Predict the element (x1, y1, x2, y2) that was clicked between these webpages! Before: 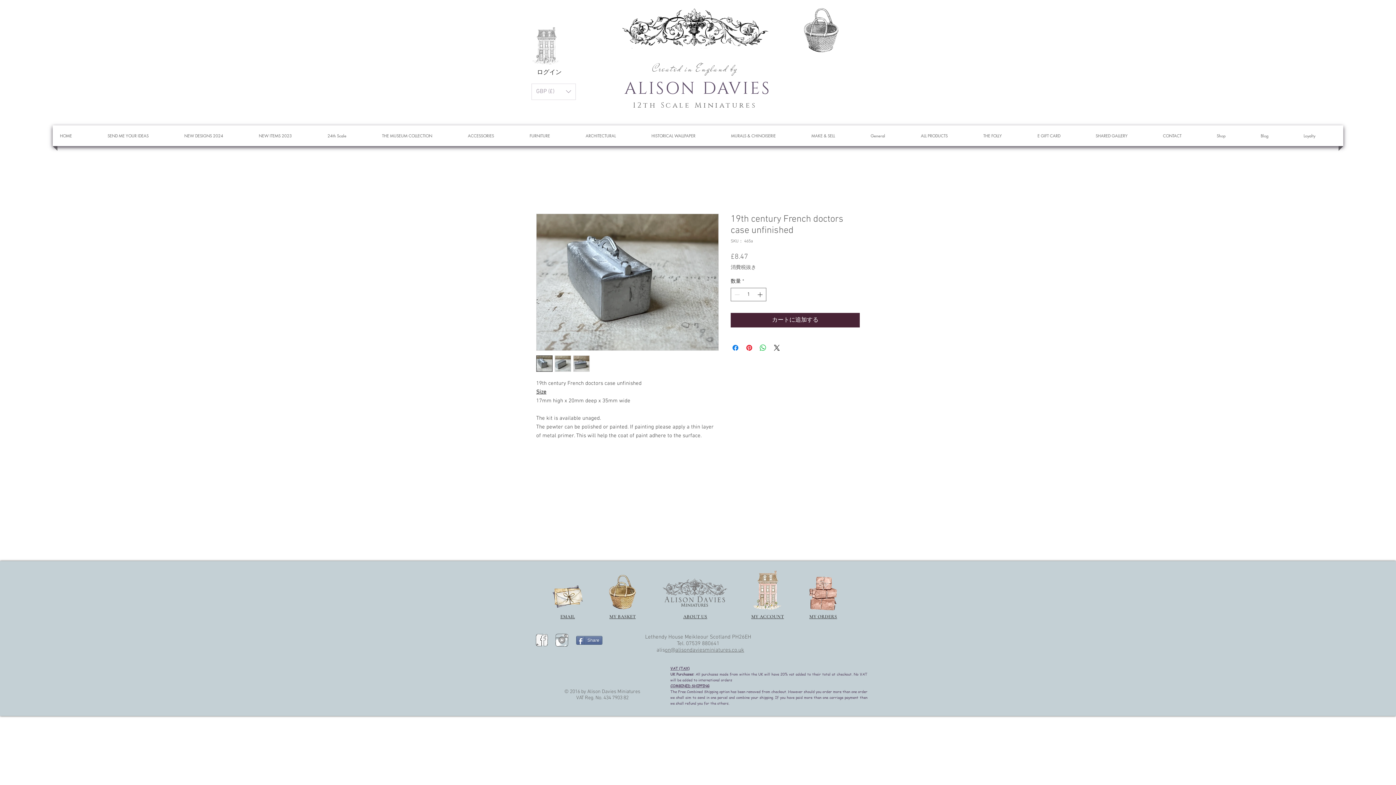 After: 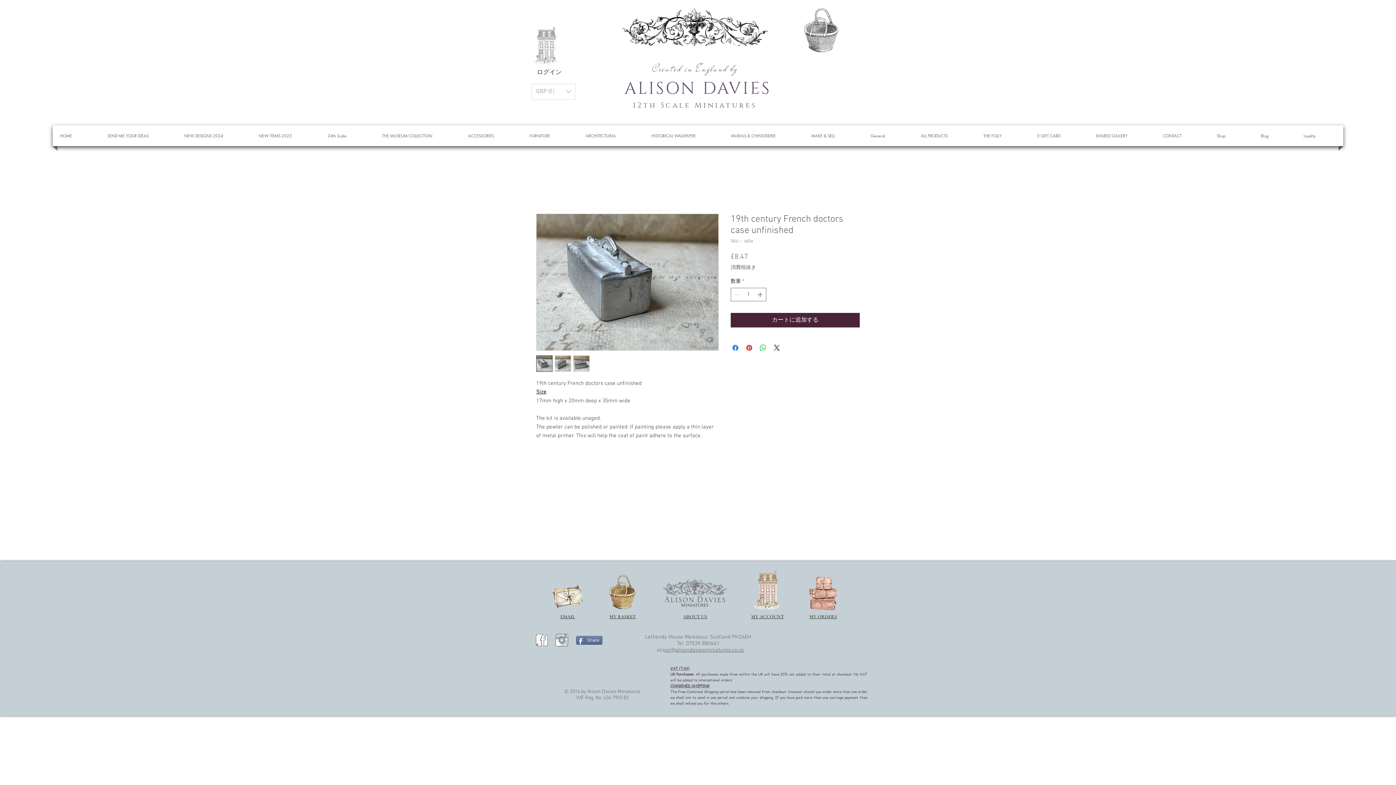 Action: label: ACCESSORIES bbox: (462, 125, 520, 146)